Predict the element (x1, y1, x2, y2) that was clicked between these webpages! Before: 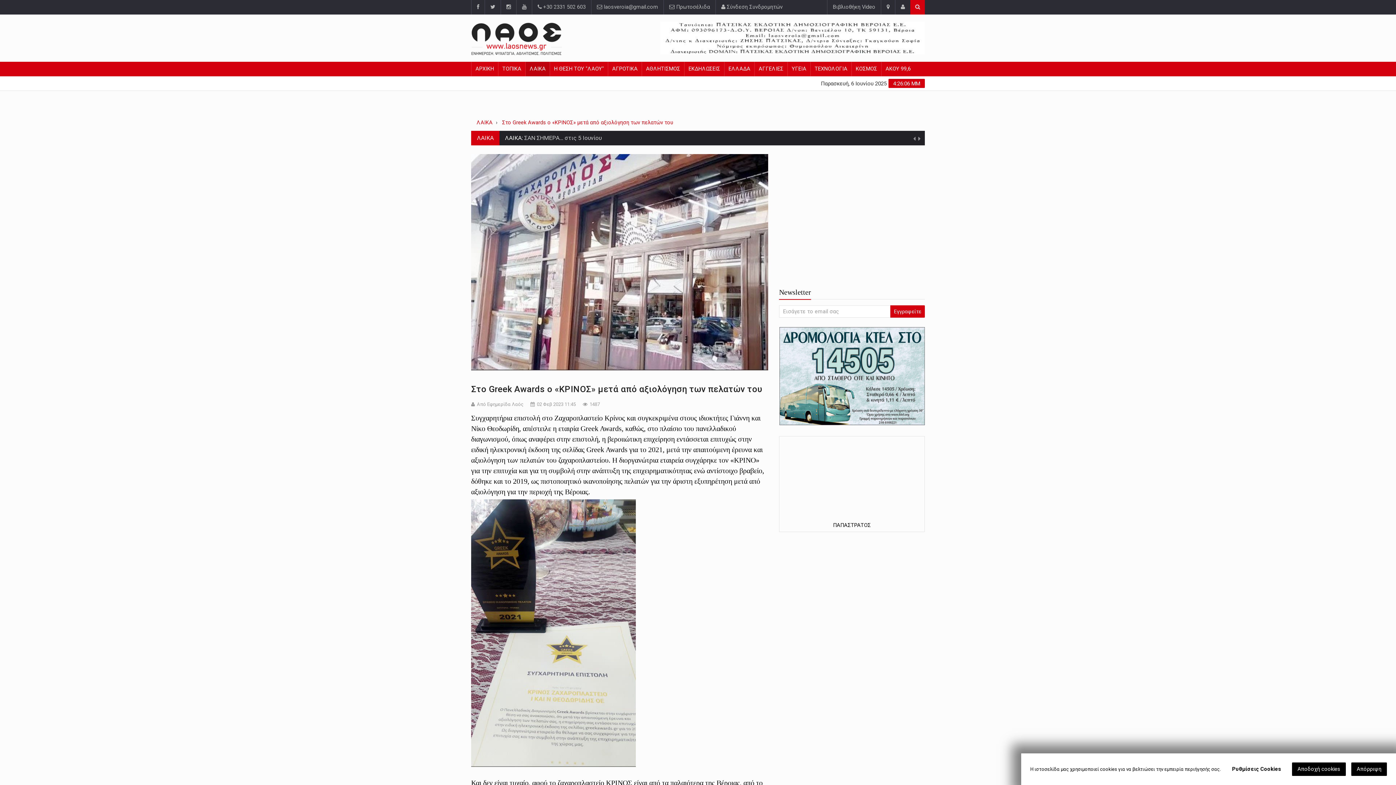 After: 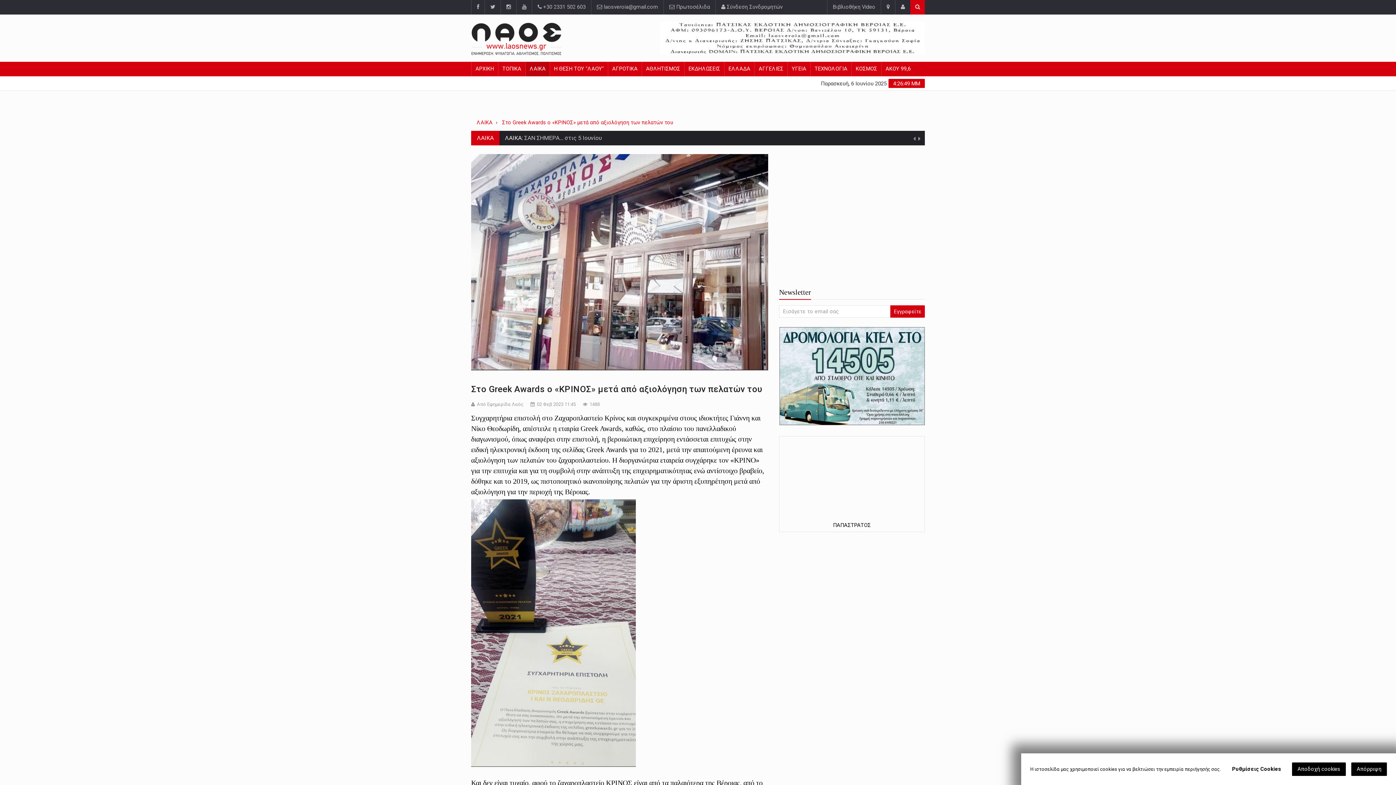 Action: label: Στο Greek Awards ο «ΚΡΙΝΟΣ» μετά από αξιολόγηση των πελατών του bbox: (502, 119, 673, 125)